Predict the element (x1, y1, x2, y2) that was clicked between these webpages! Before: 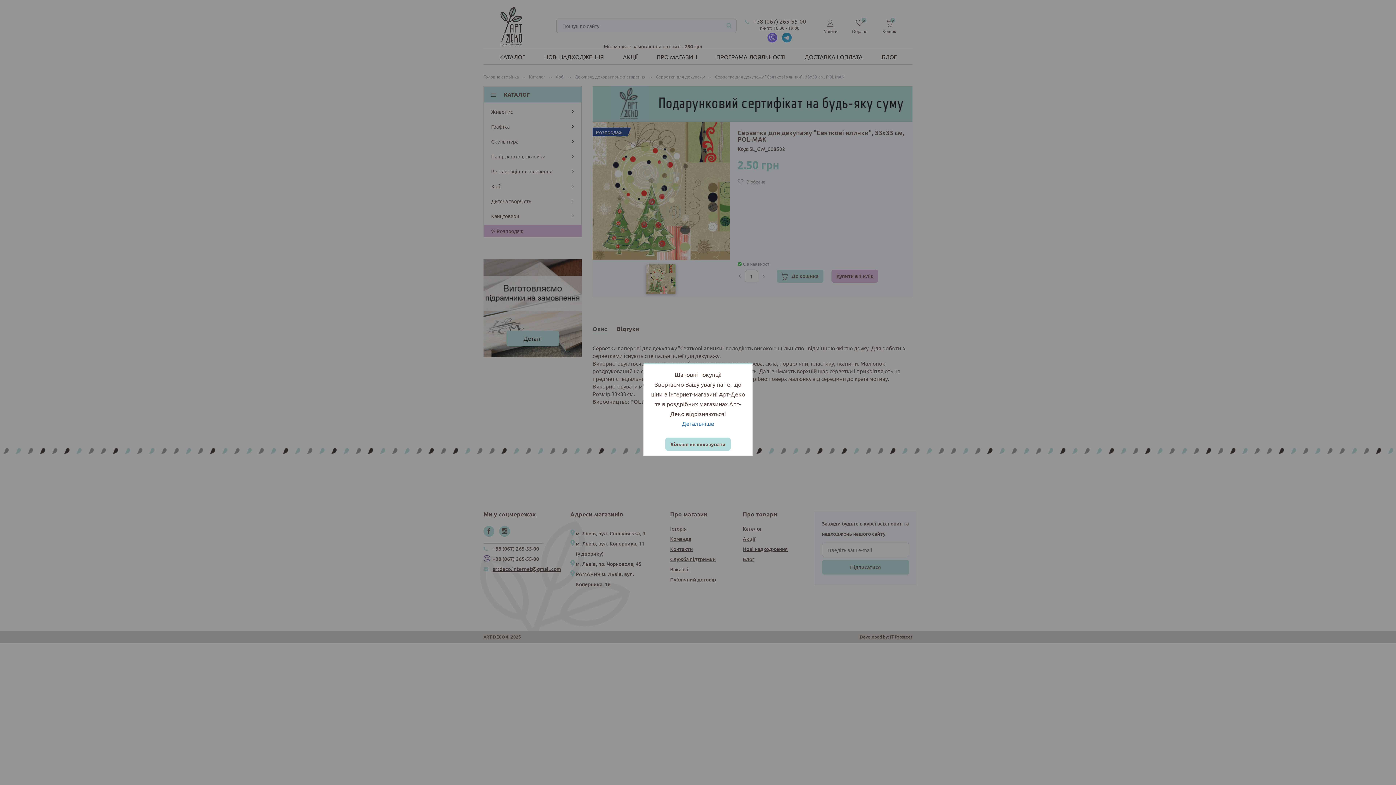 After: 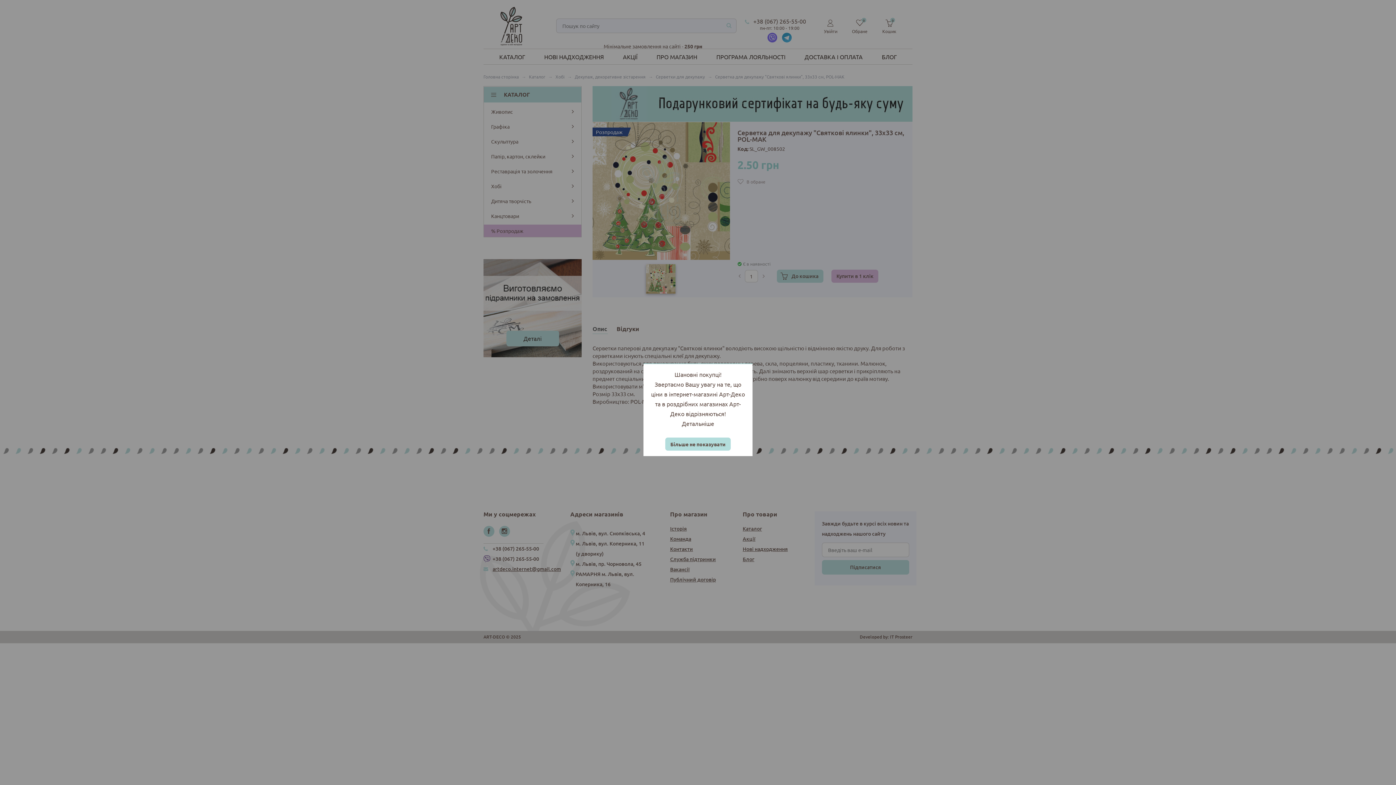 Action: bbox: (682, 420, 714, 427) label: Детальніше